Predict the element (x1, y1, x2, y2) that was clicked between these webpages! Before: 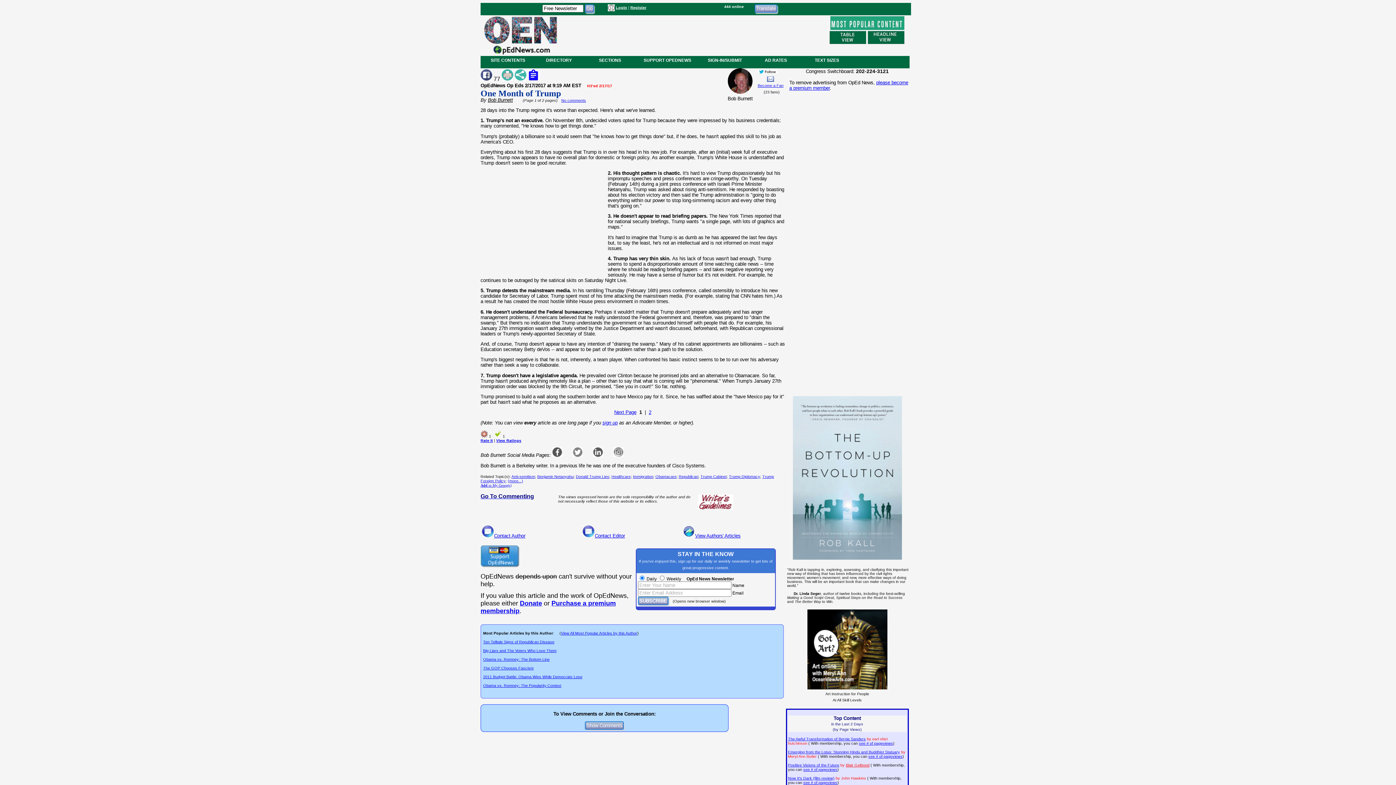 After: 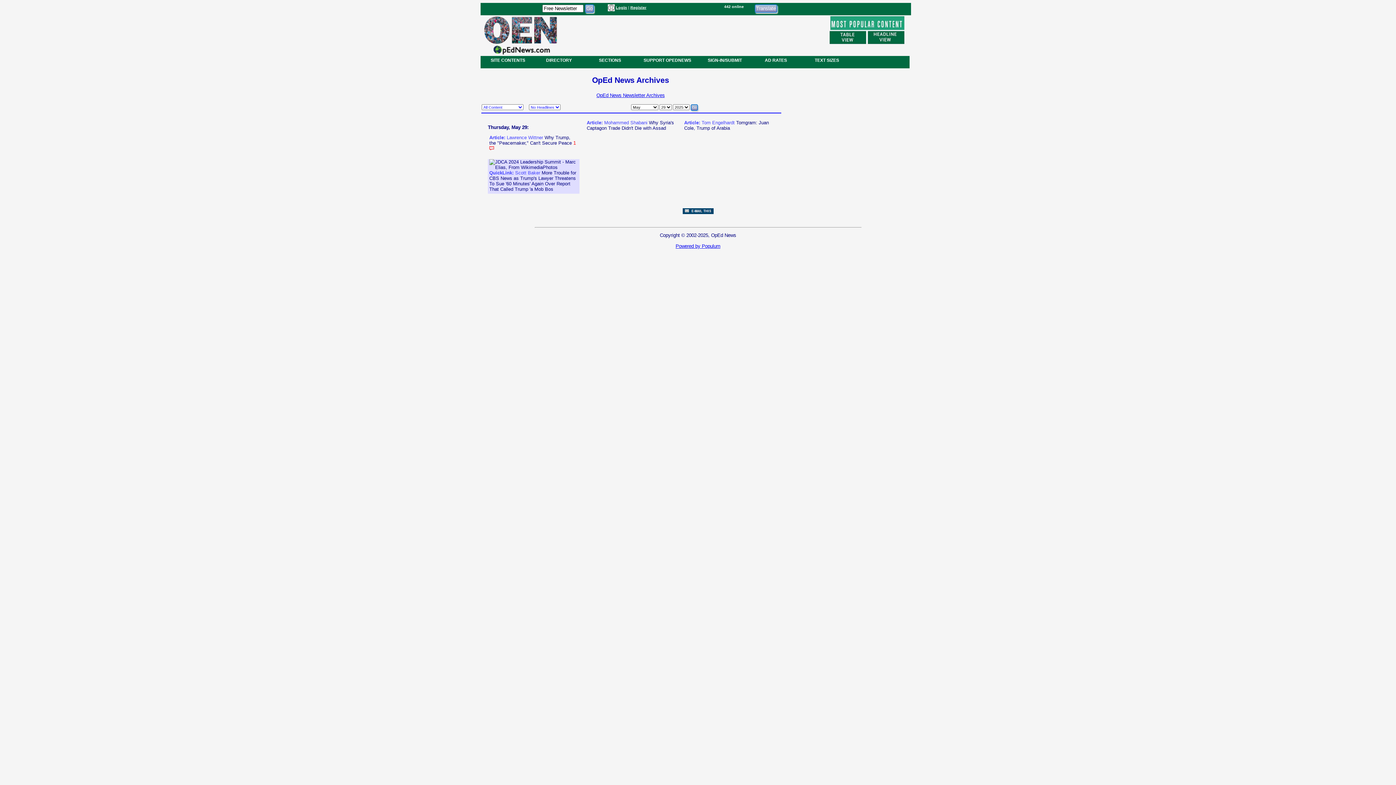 Action: label: SITE CONTENTS bbox: (482, 57, 533, 62)